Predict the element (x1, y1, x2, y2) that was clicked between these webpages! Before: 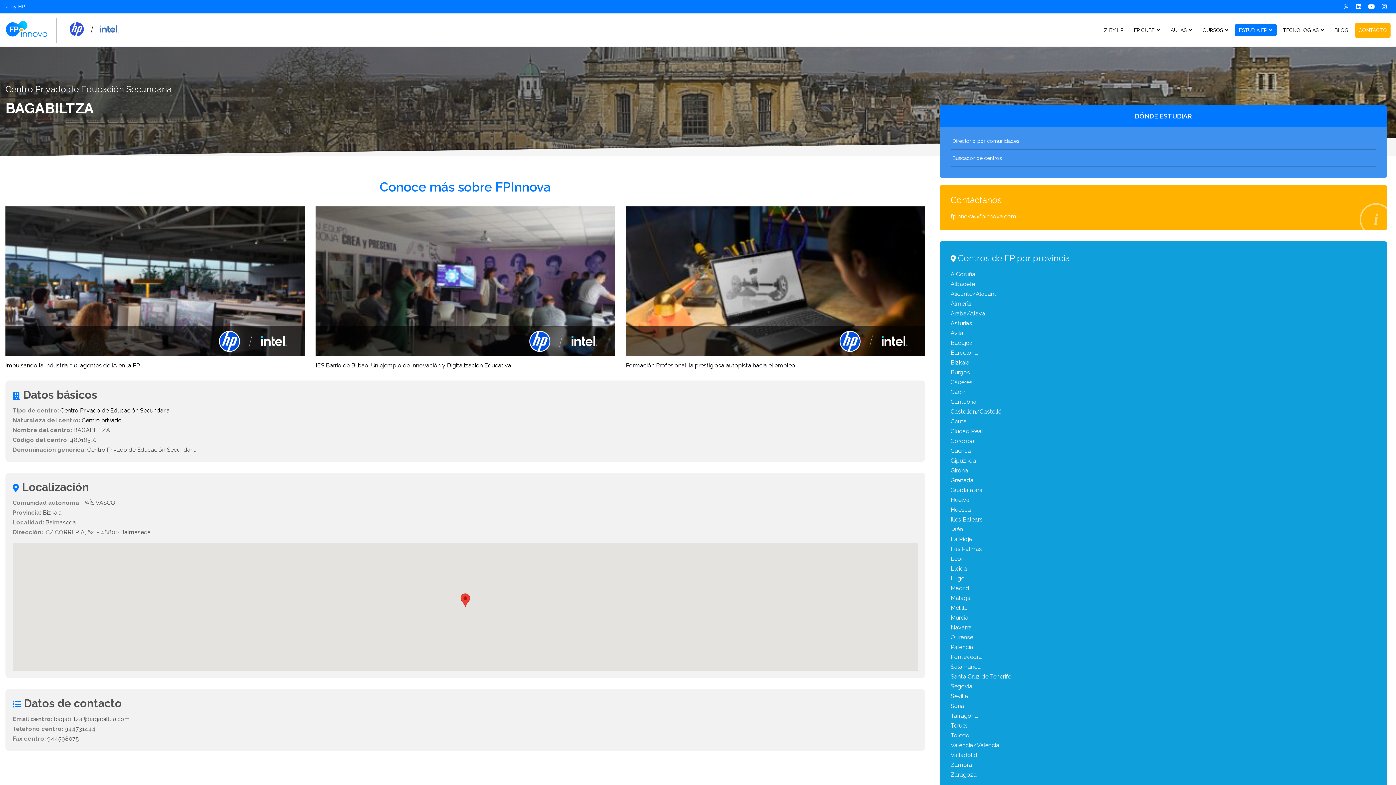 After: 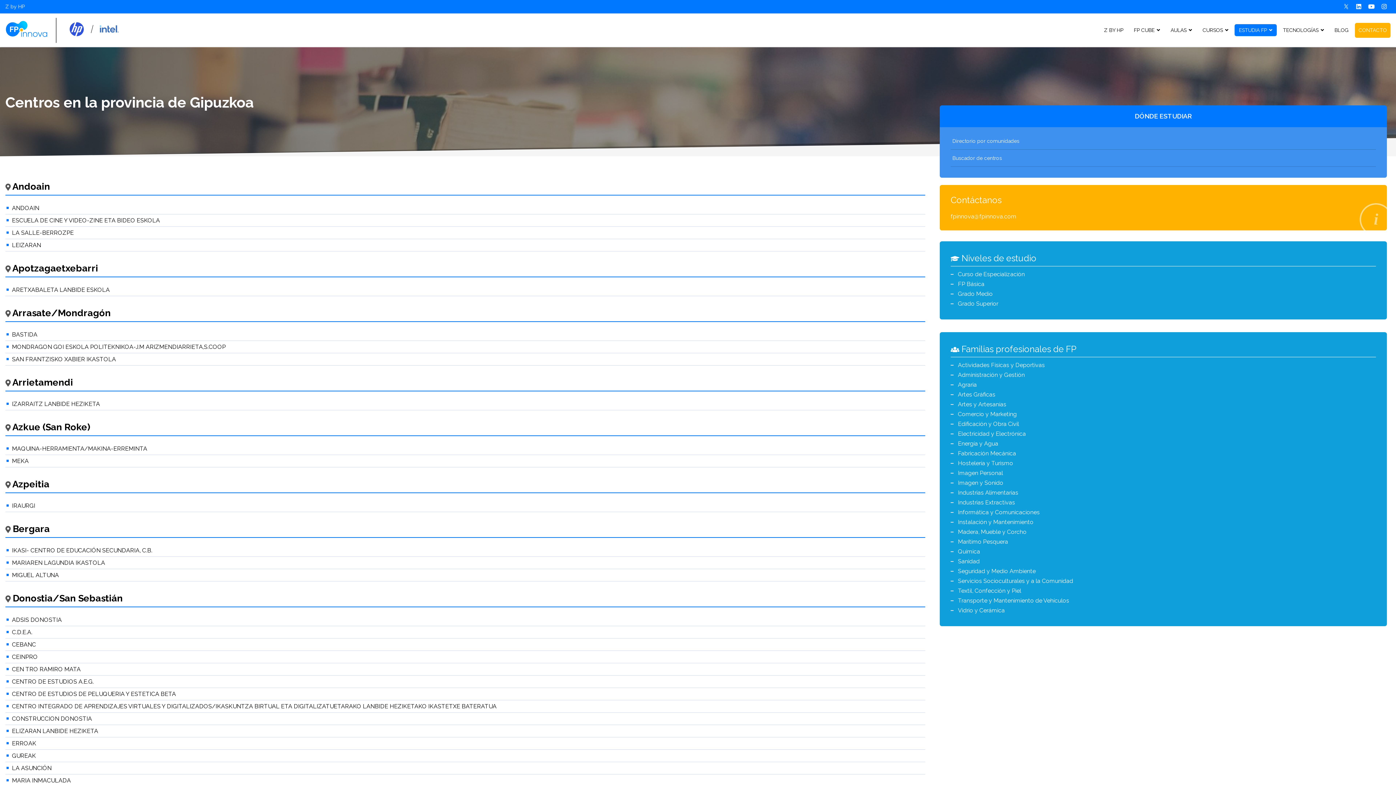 Action: label: Gipuzkoa bbox: (950, 456, 1376, 465)